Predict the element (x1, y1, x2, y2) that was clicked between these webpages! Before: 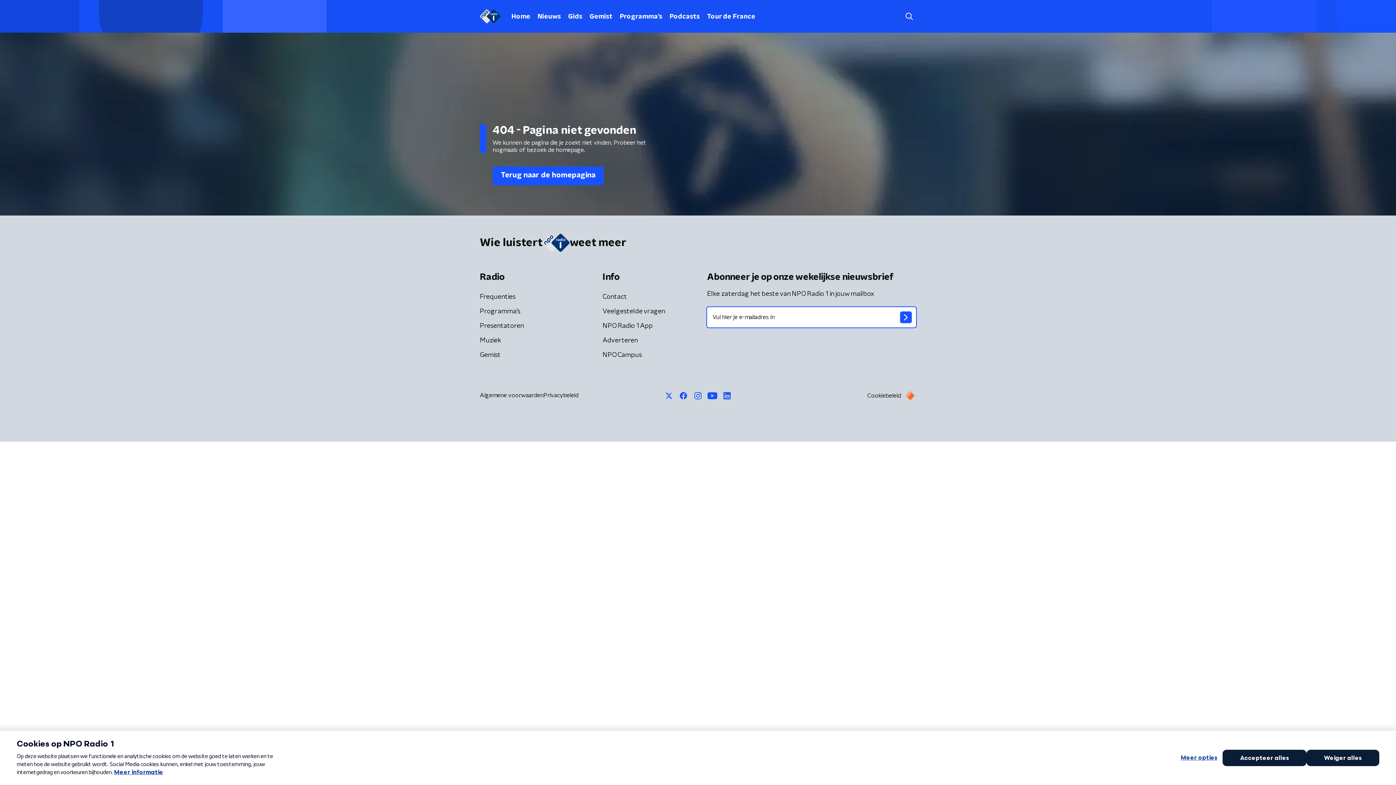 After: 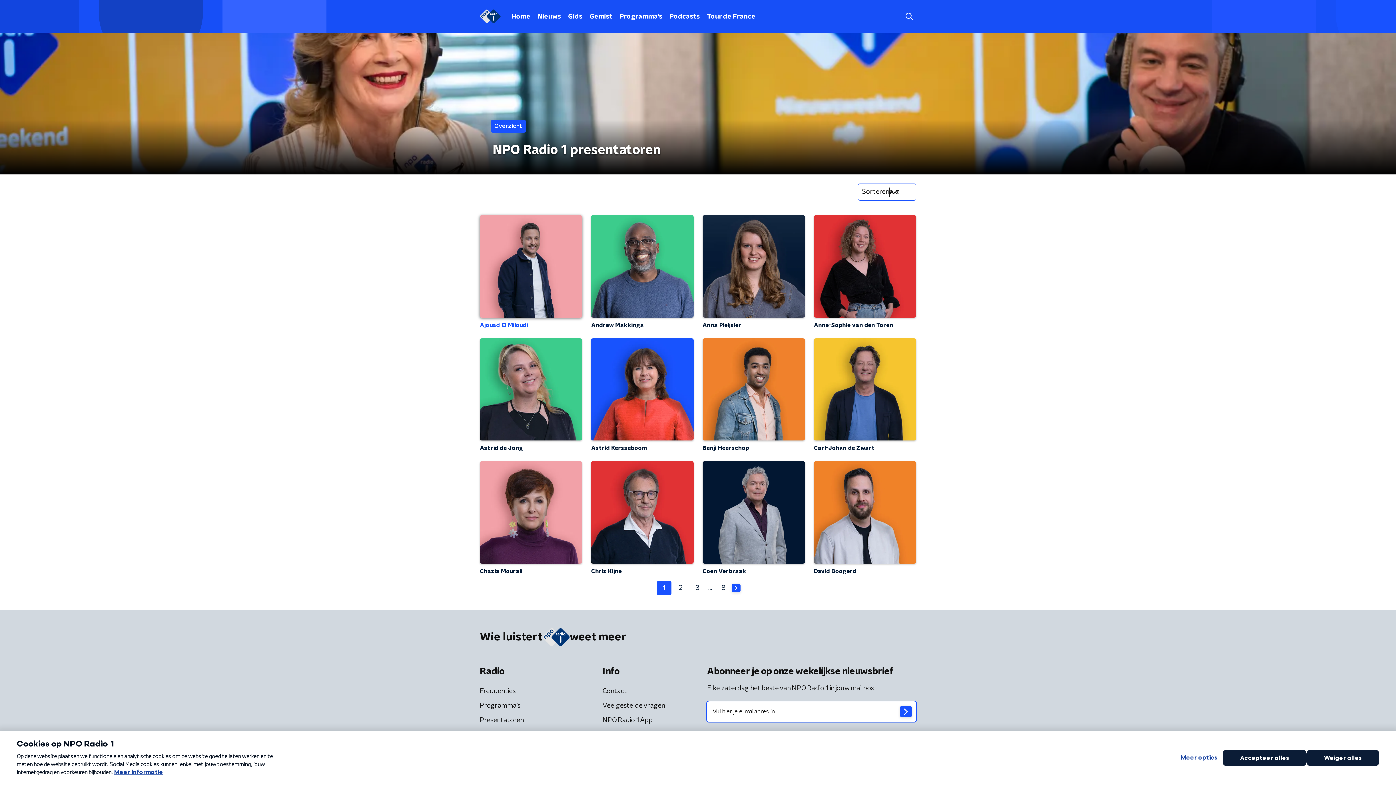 Action: bbox: (478, 320, 525, 332) label: Presentatoren